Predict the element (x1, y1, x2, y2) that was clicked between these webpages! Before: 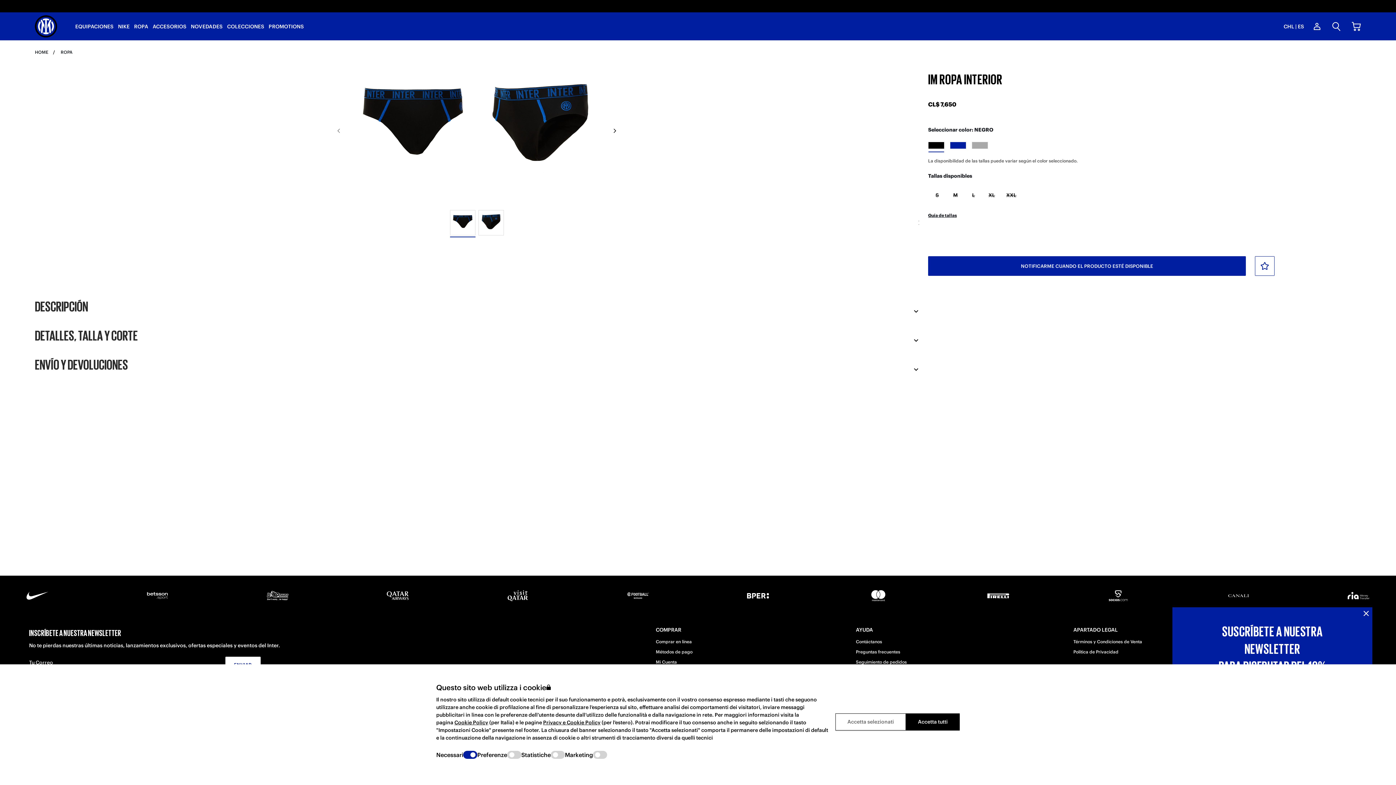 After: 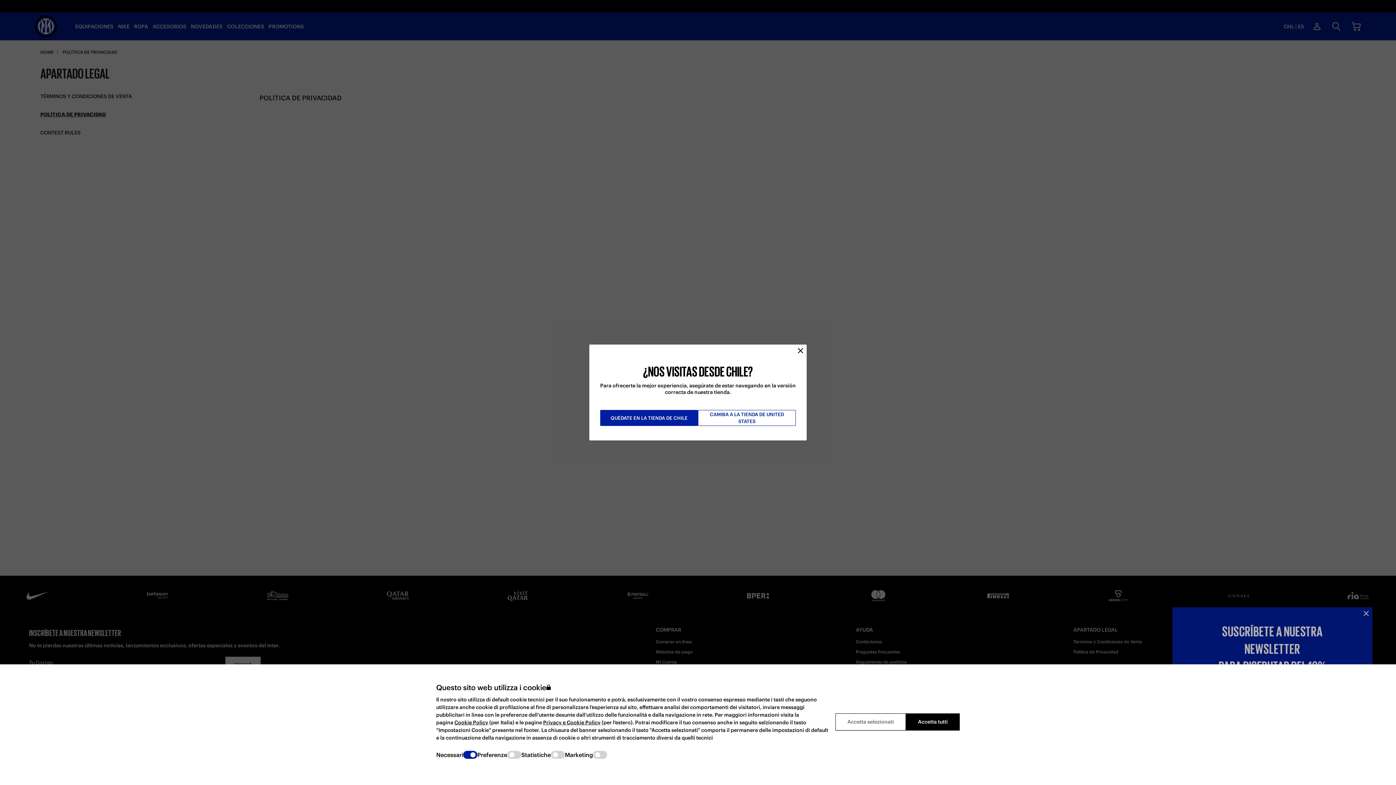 Action: label: Política de Privacidad bbox: (1073, 649, 1118, 654)